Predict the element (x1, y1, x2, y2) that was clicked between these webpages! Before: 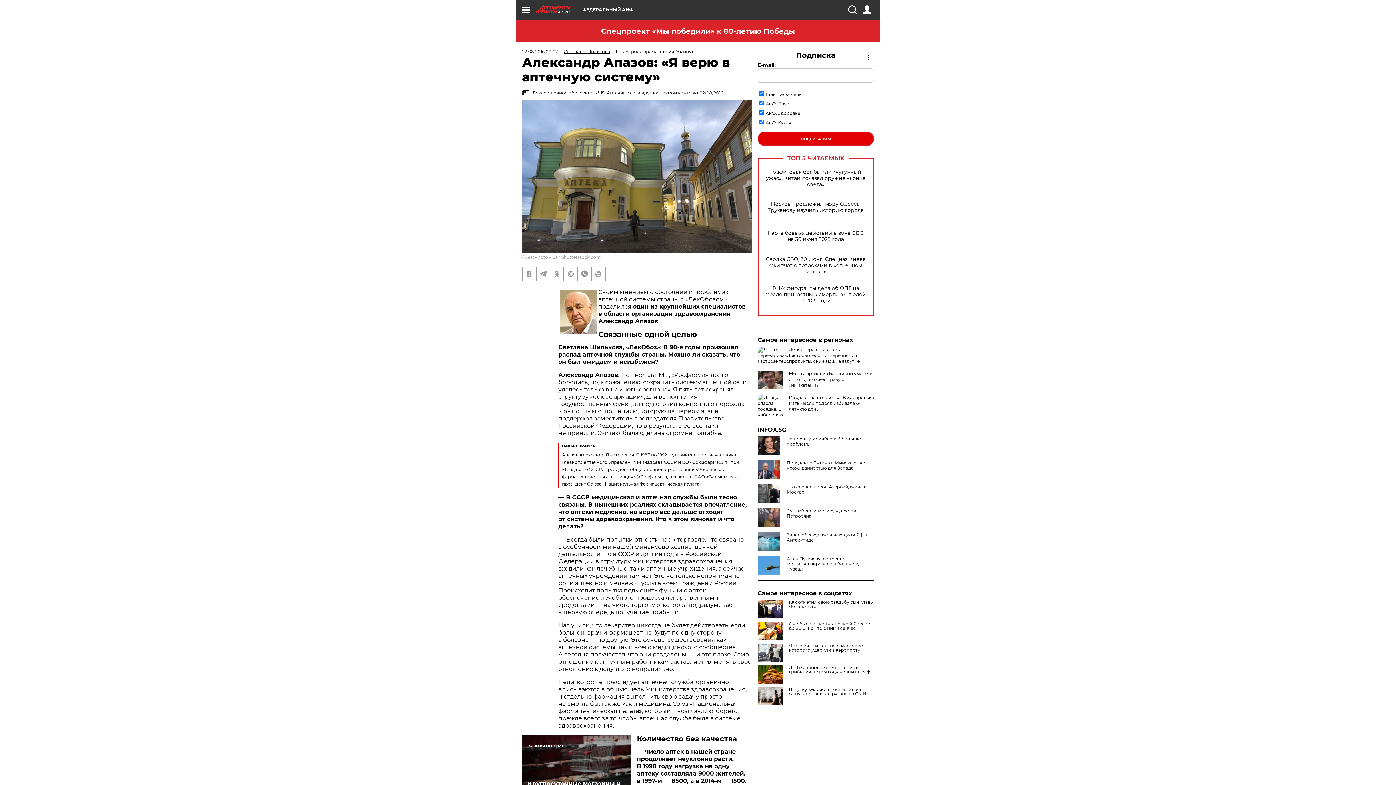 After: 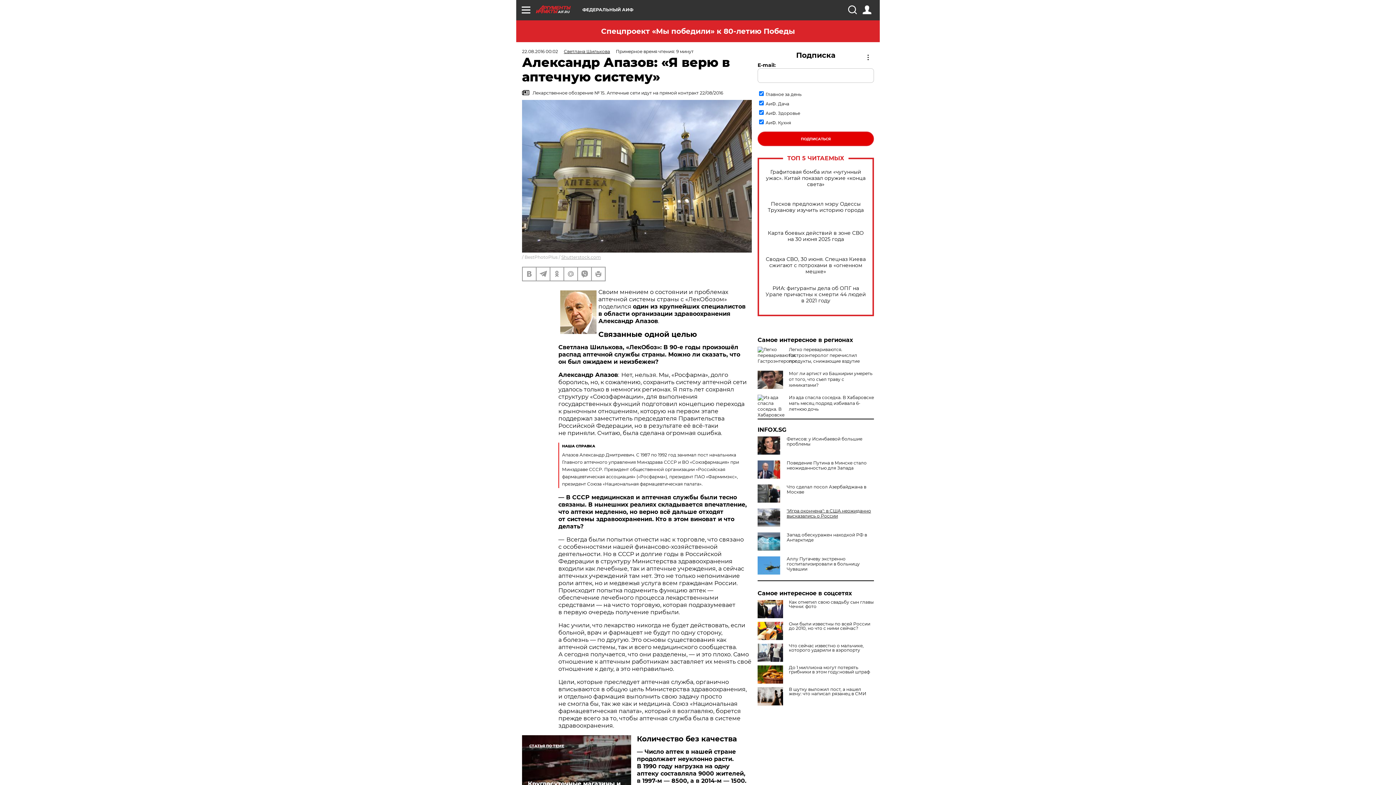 Action: label: Суд забрал квартиру у дочери Петросяна bbox: (757, 508, 874, 518)